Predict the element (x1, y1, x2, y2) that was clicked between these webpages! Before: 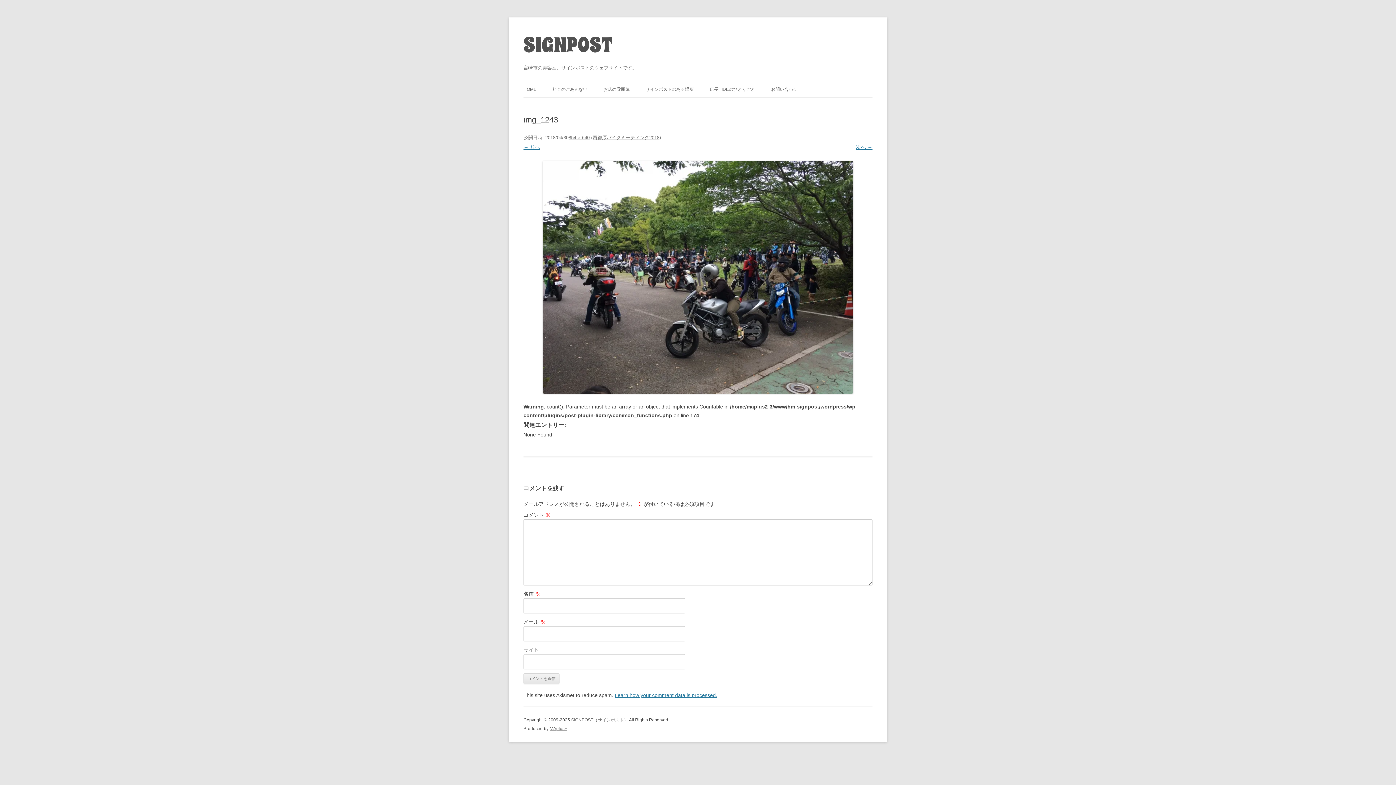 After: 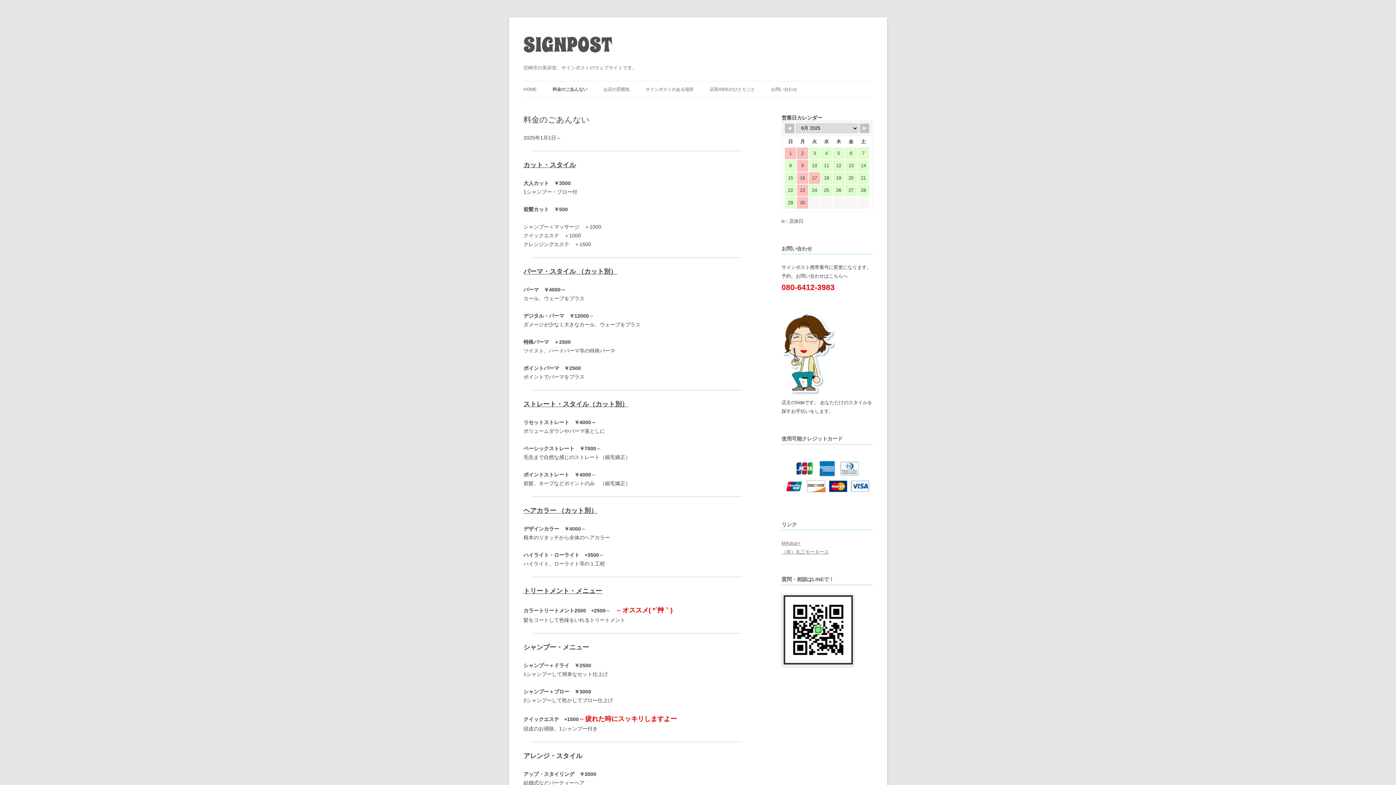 Action: label: 料金のごあんない bbox: (552, 81, 587, 97)